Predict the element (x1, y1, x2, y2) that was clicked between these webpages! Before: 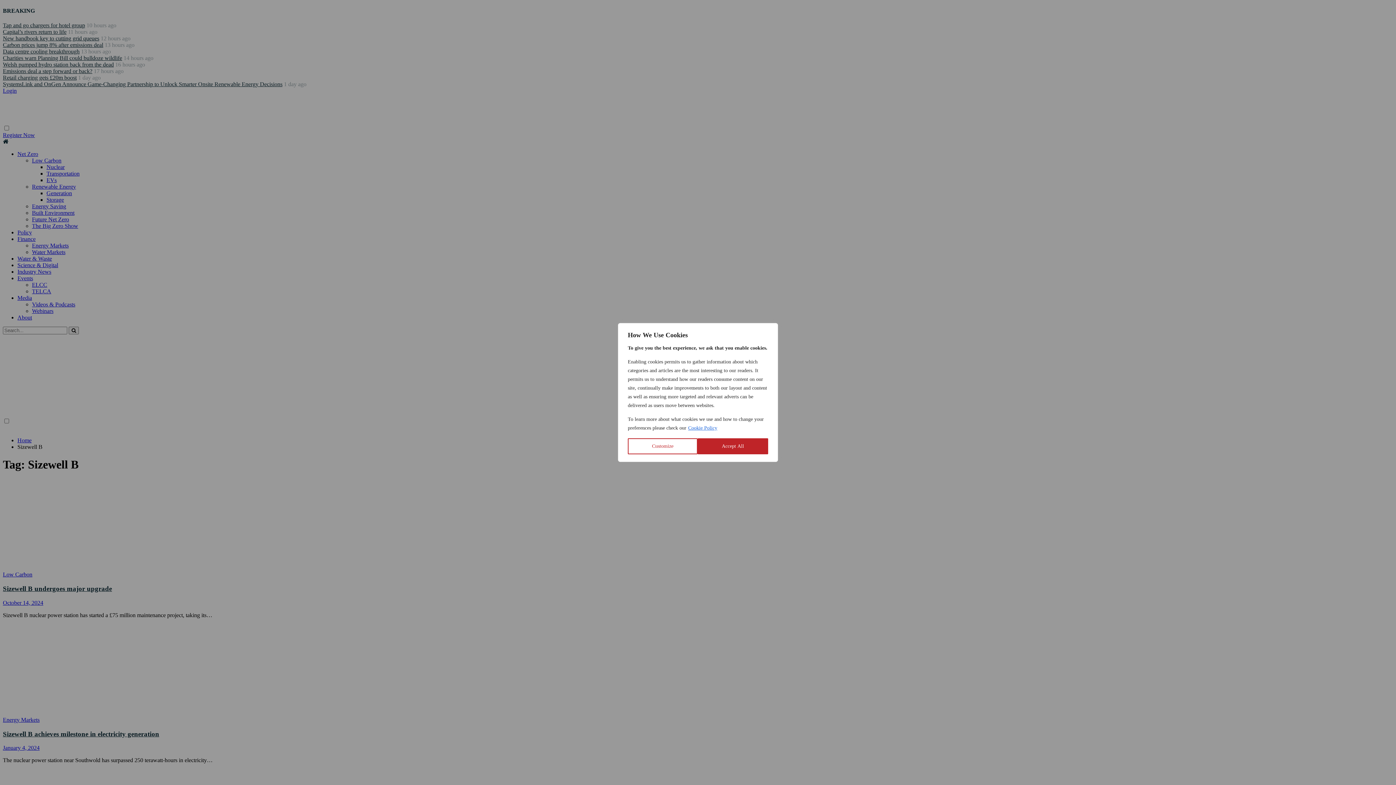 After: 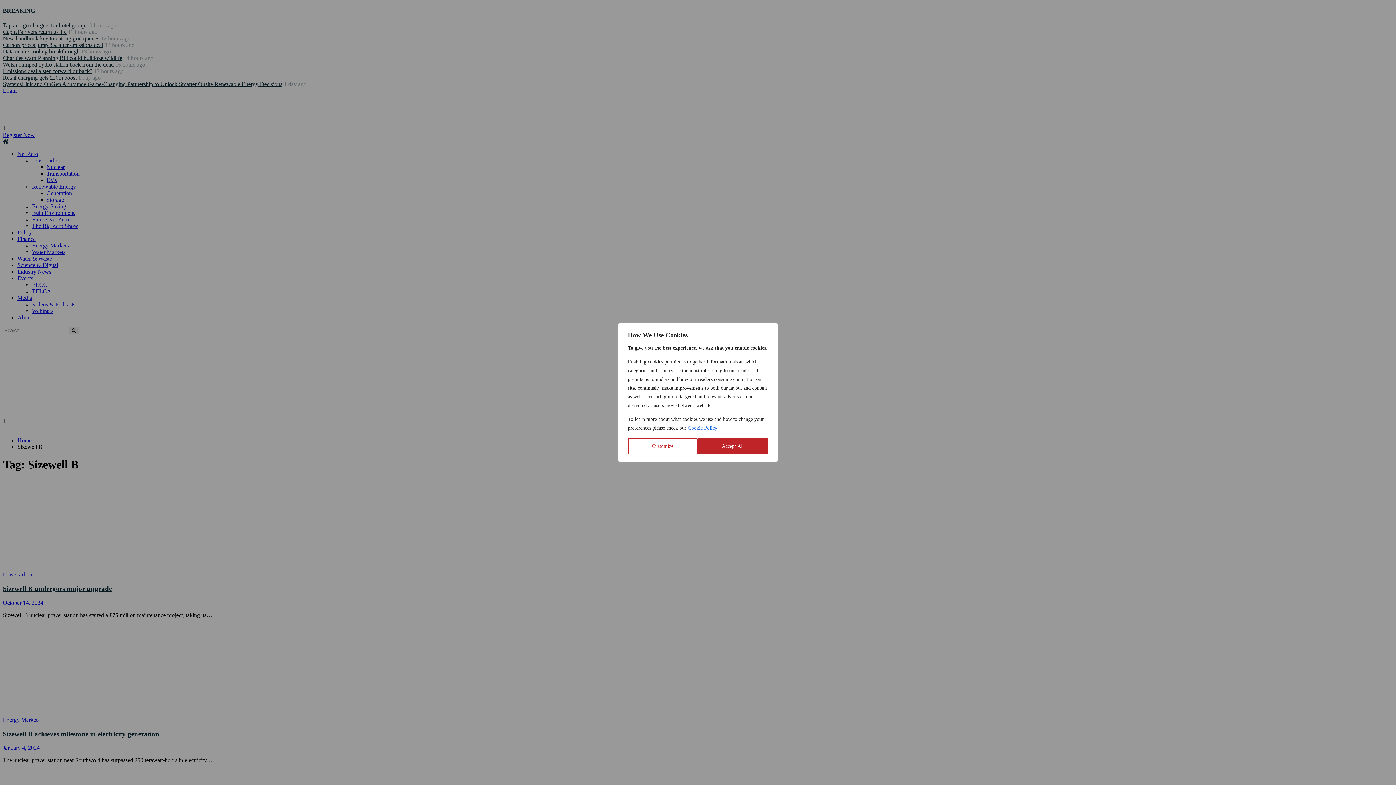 Action: bbox: (688, 425, 717, 431) label: Cookie Policy